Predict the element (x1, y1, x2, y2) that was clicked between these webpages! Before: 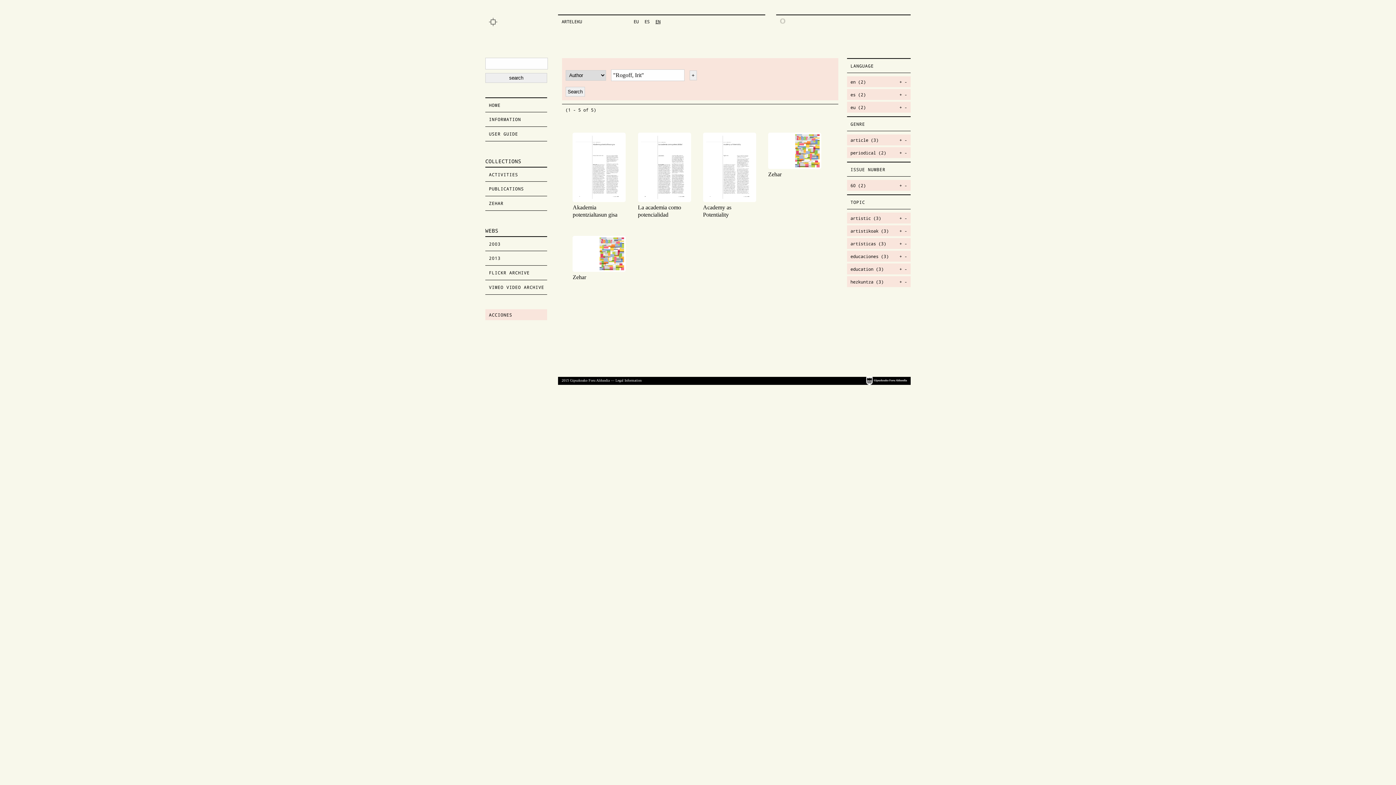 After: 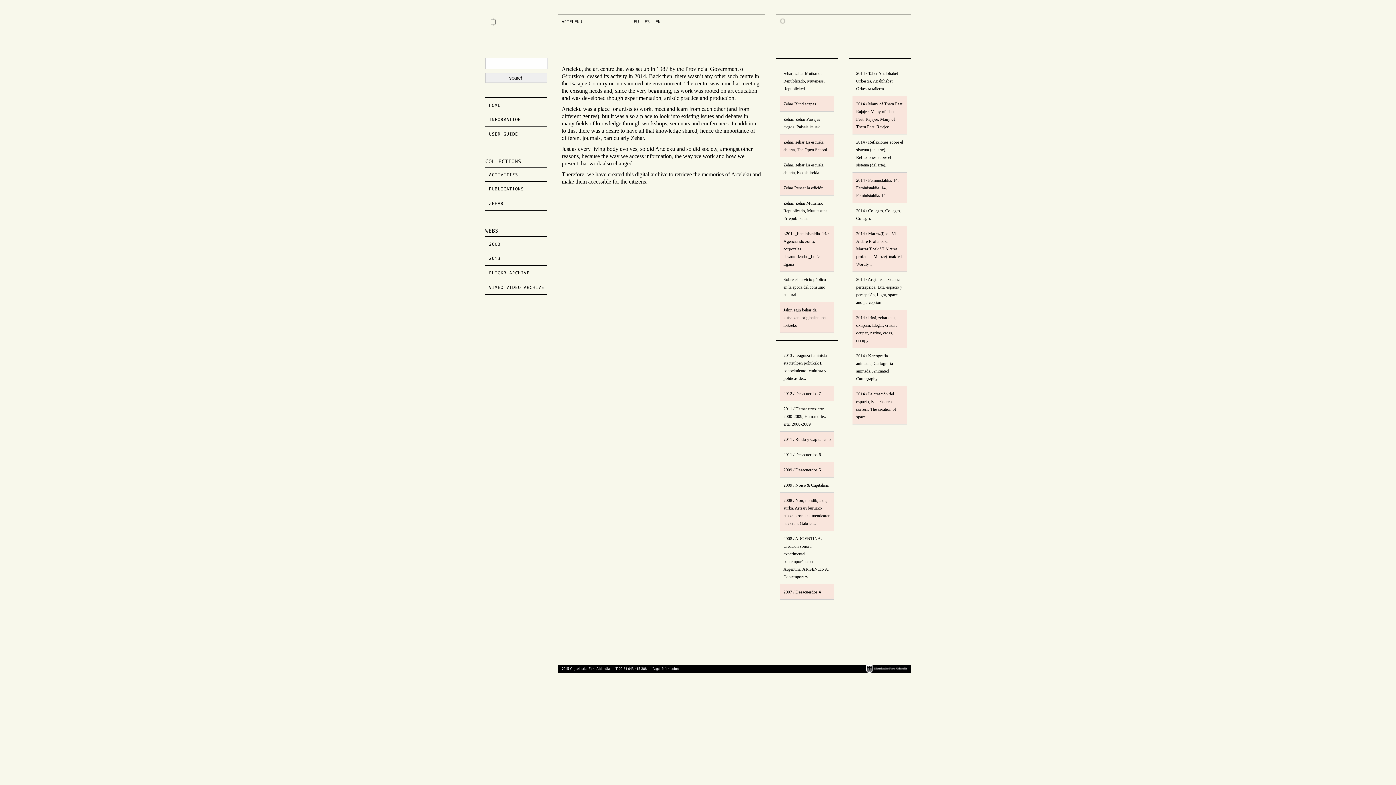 Action: label: ARTELEKU bbox: (561, 18, 582, 24)